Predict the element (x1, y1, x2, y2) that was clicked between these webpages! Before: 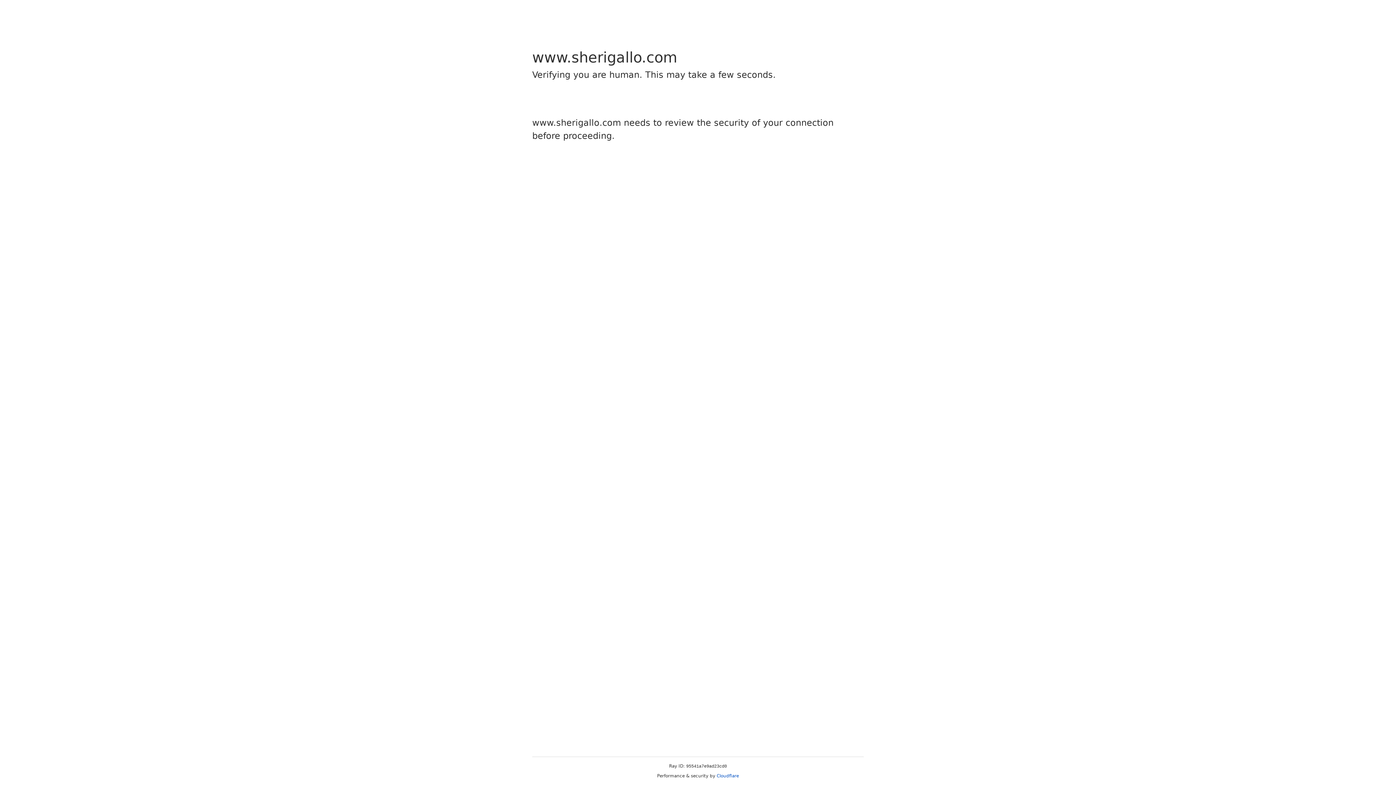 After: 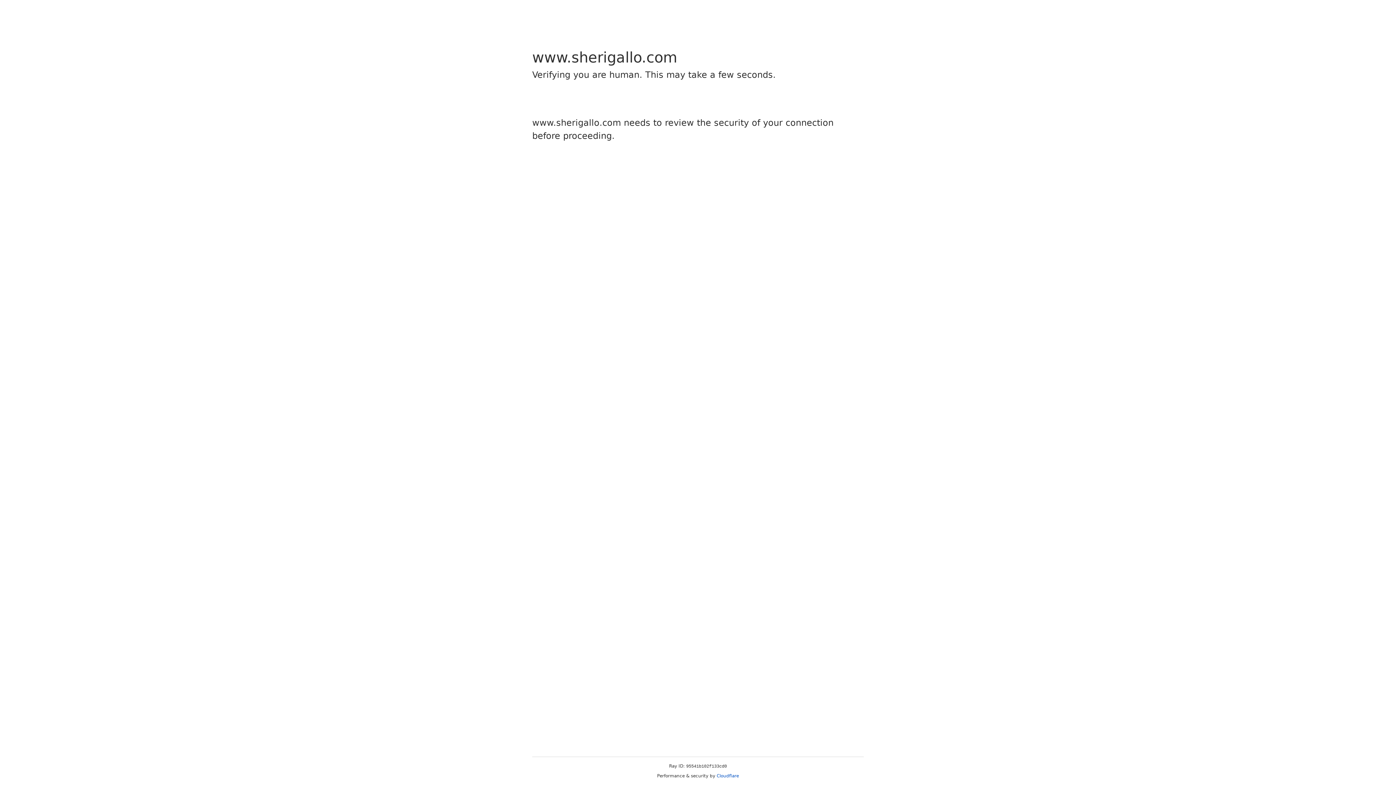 Action: label: Cloudflare bbox: (716, 773, 739, 778)